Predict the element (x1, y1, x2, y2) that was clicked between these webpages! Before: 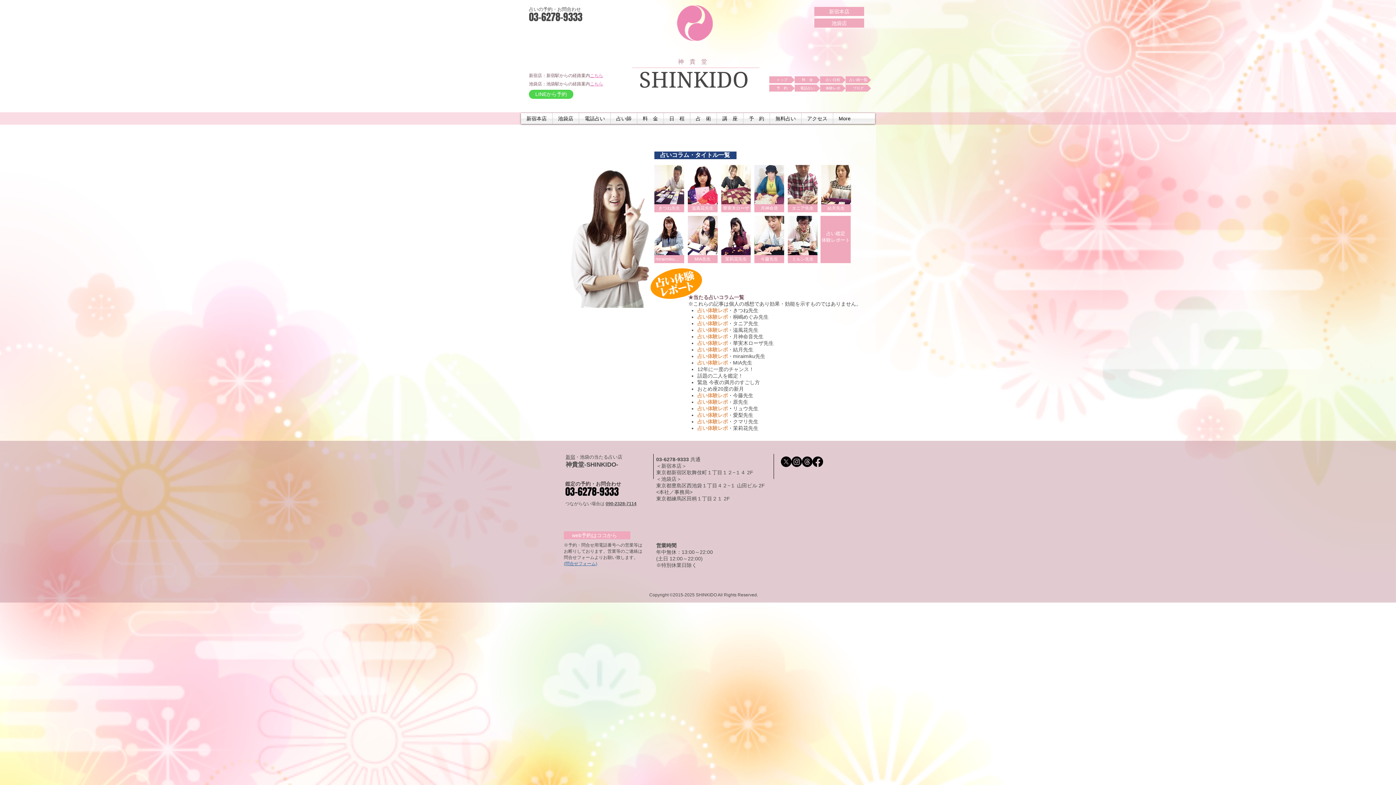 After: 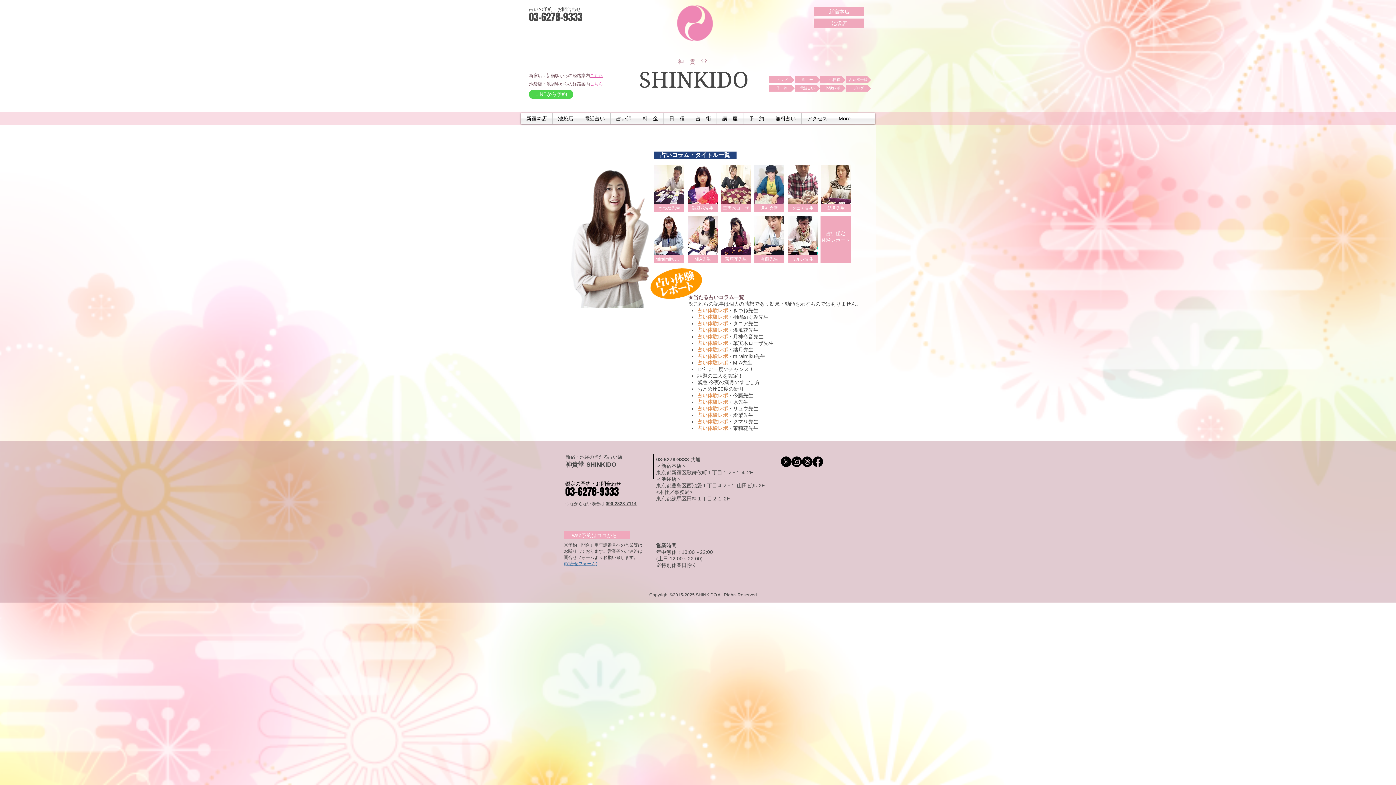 Action: bbox: (656, 463, 686, 469) label: ＜新宿本店＞